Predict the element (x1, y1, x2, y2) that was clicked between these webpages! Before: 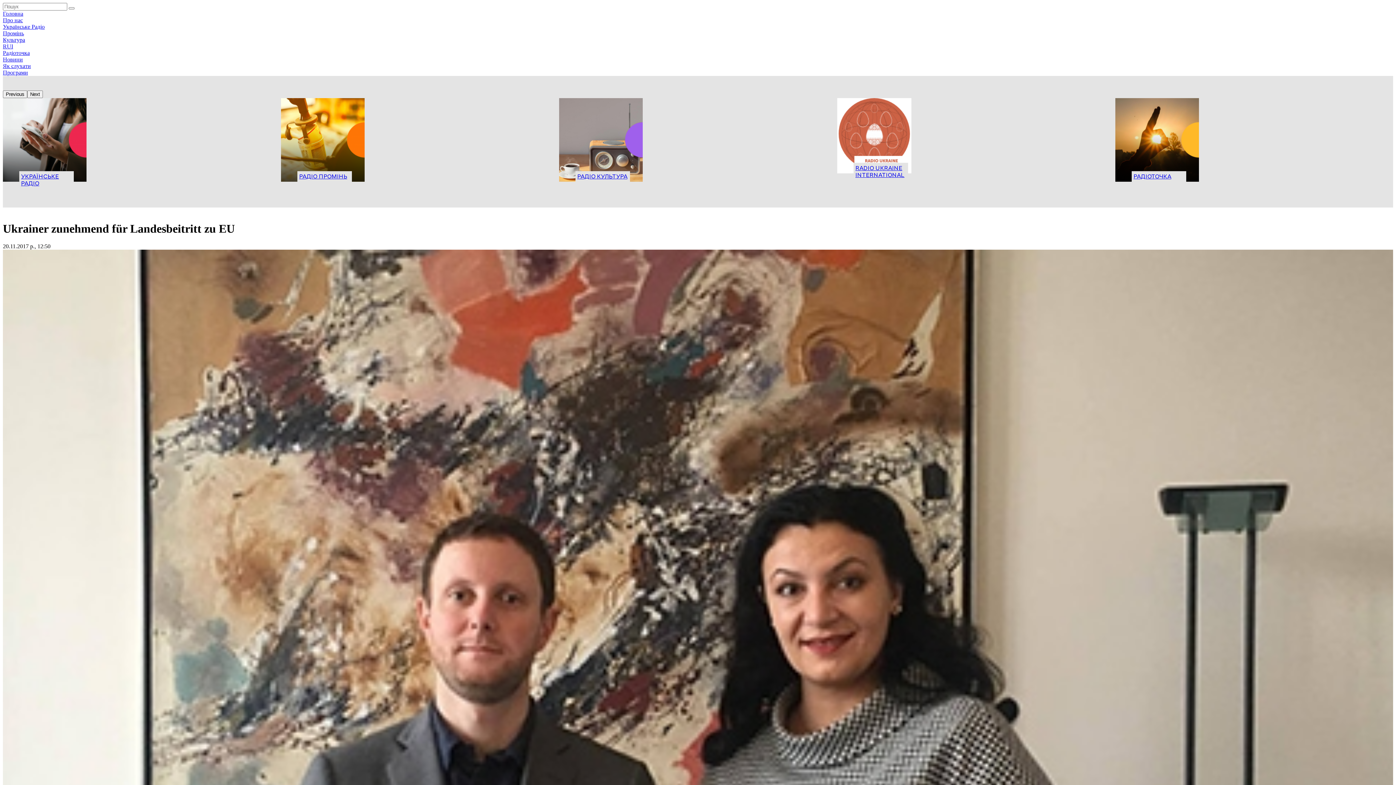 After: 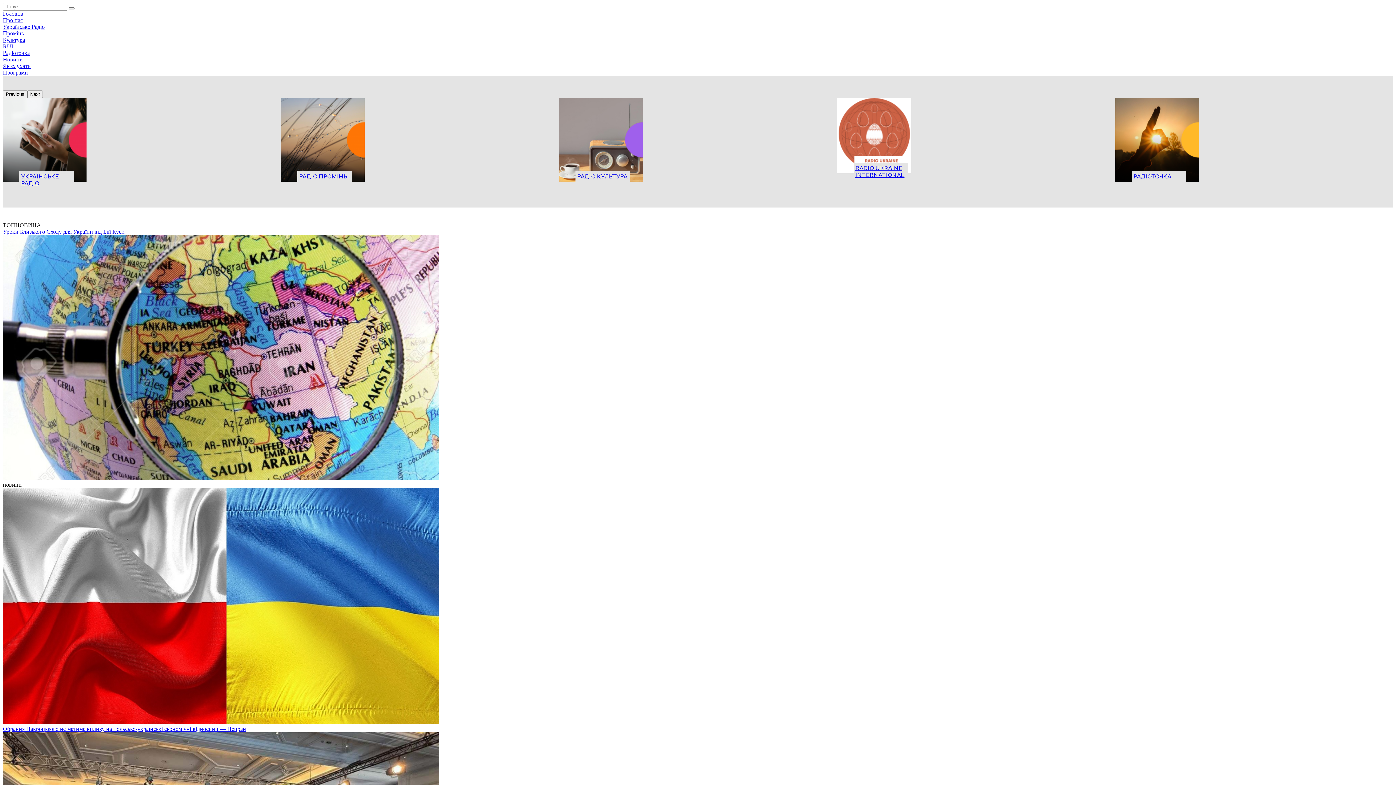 Action: label: RUI bbox: (2, 43, 13, 49)